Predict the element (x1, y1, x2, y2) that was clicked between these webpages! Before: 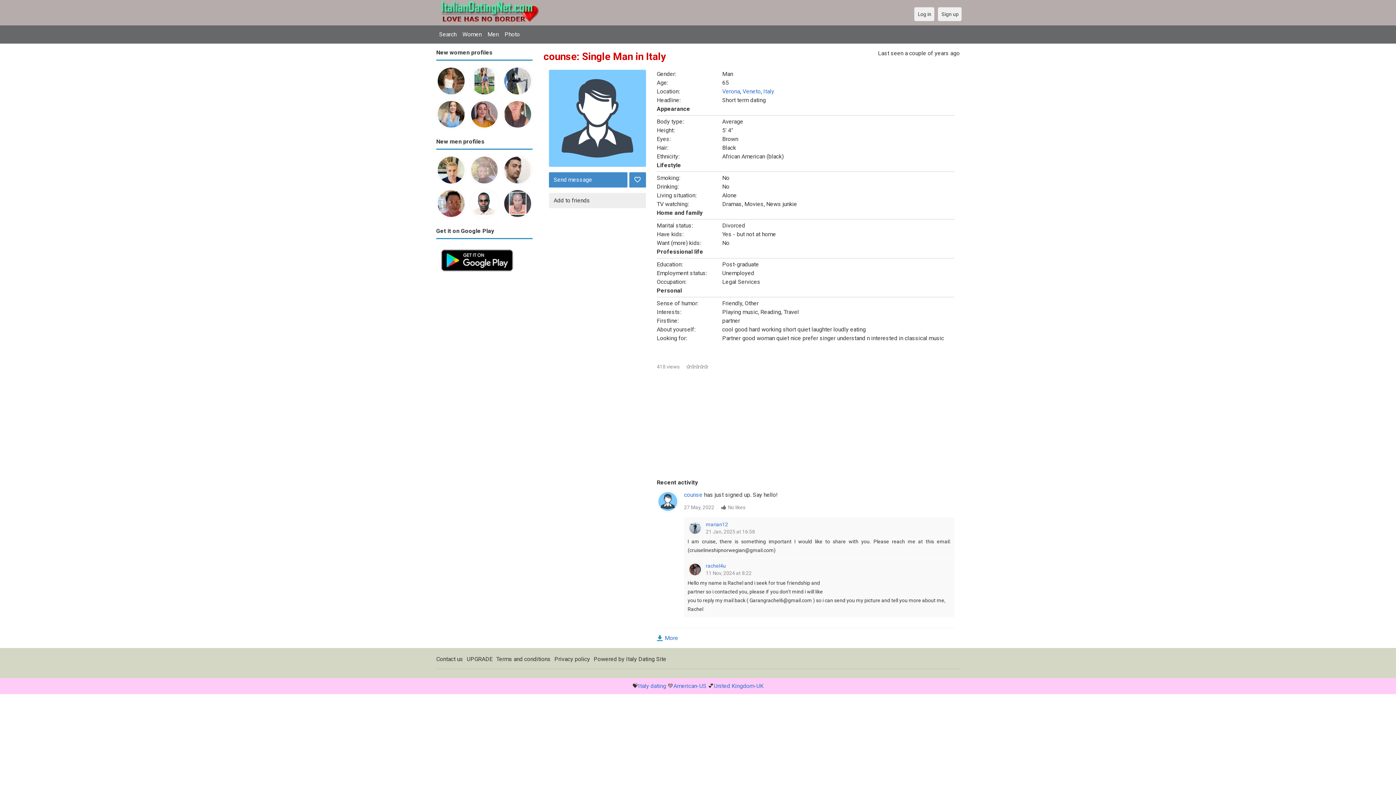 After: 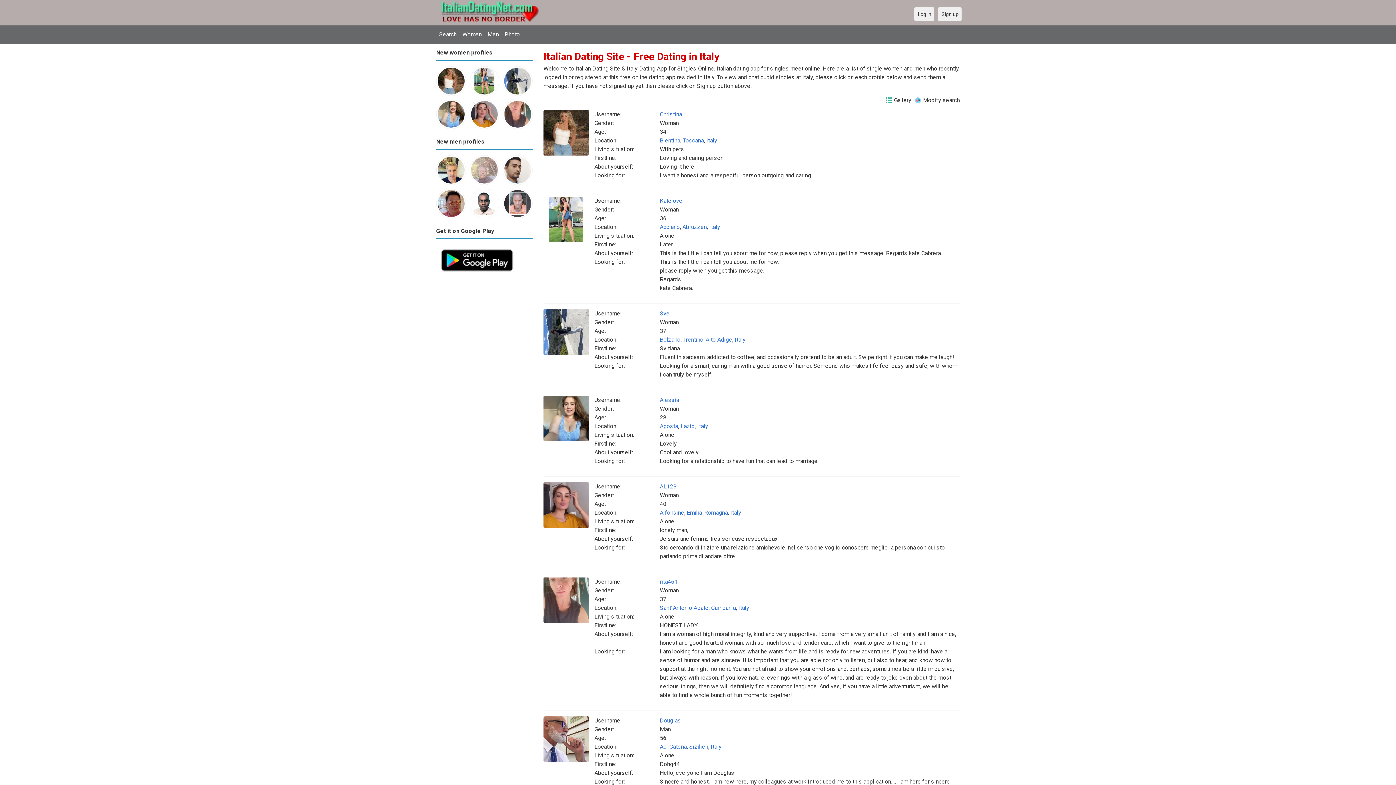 Action: bbox: (763, 88, 774, 94) label: Italy